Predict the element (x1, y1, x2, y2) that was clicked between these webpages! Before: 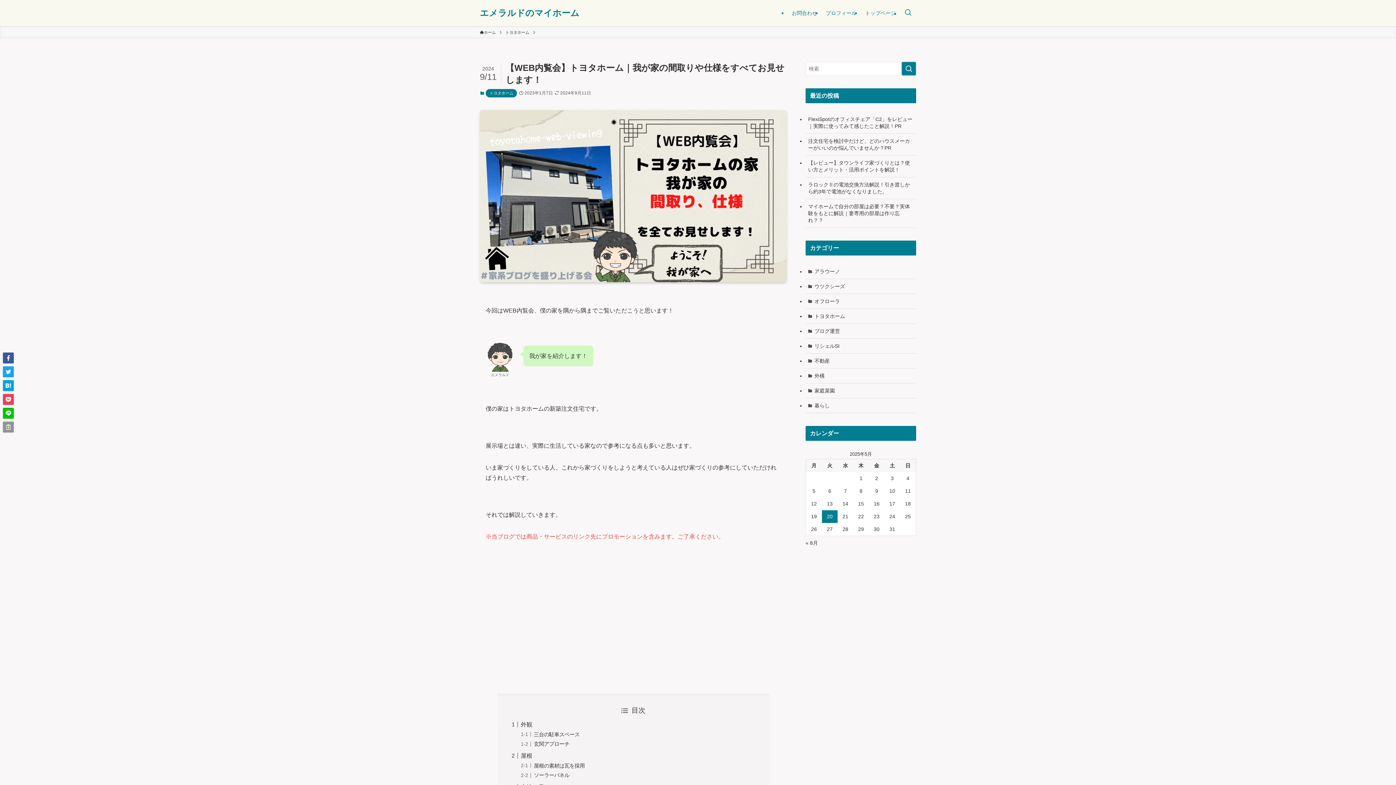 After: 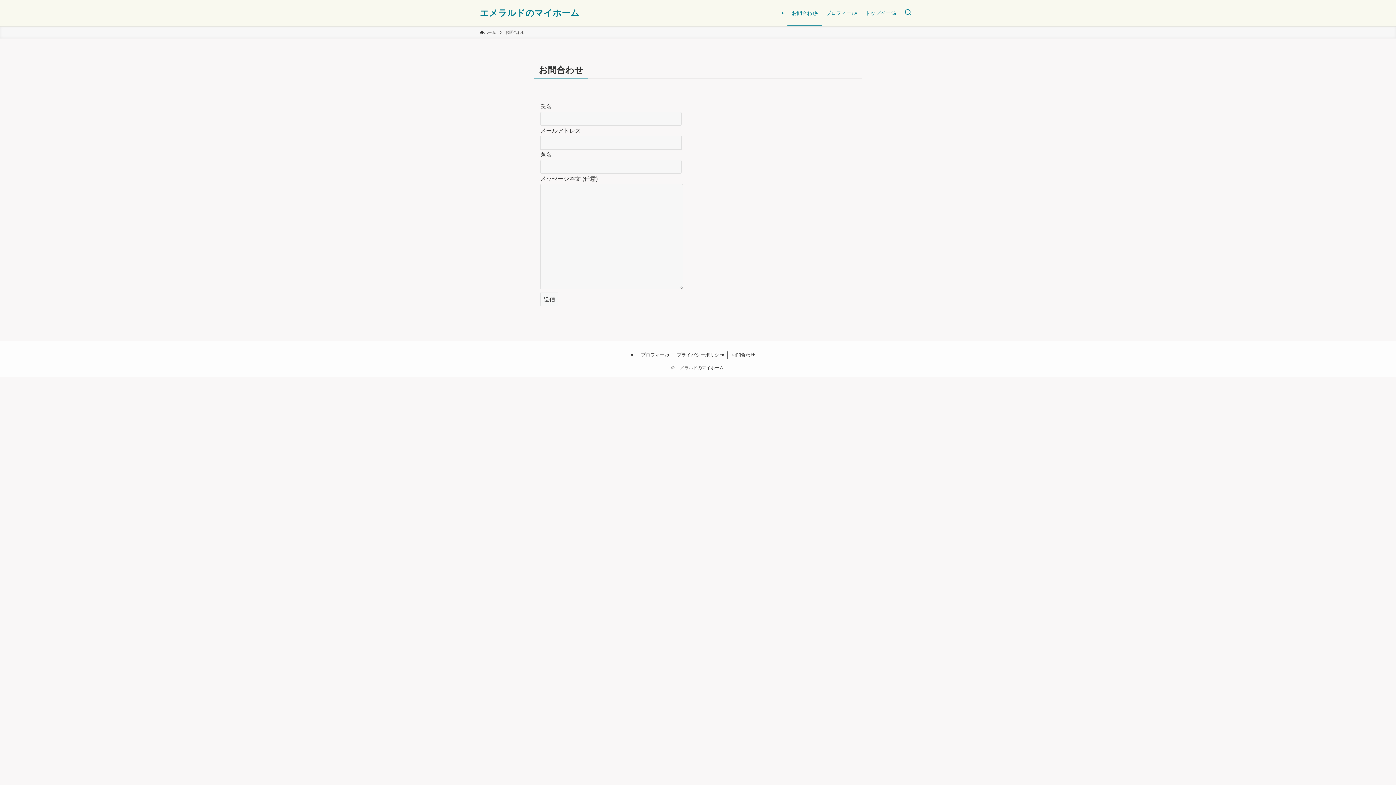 Action: label: お問合わせ bbox: (787, 0, 821, 26)